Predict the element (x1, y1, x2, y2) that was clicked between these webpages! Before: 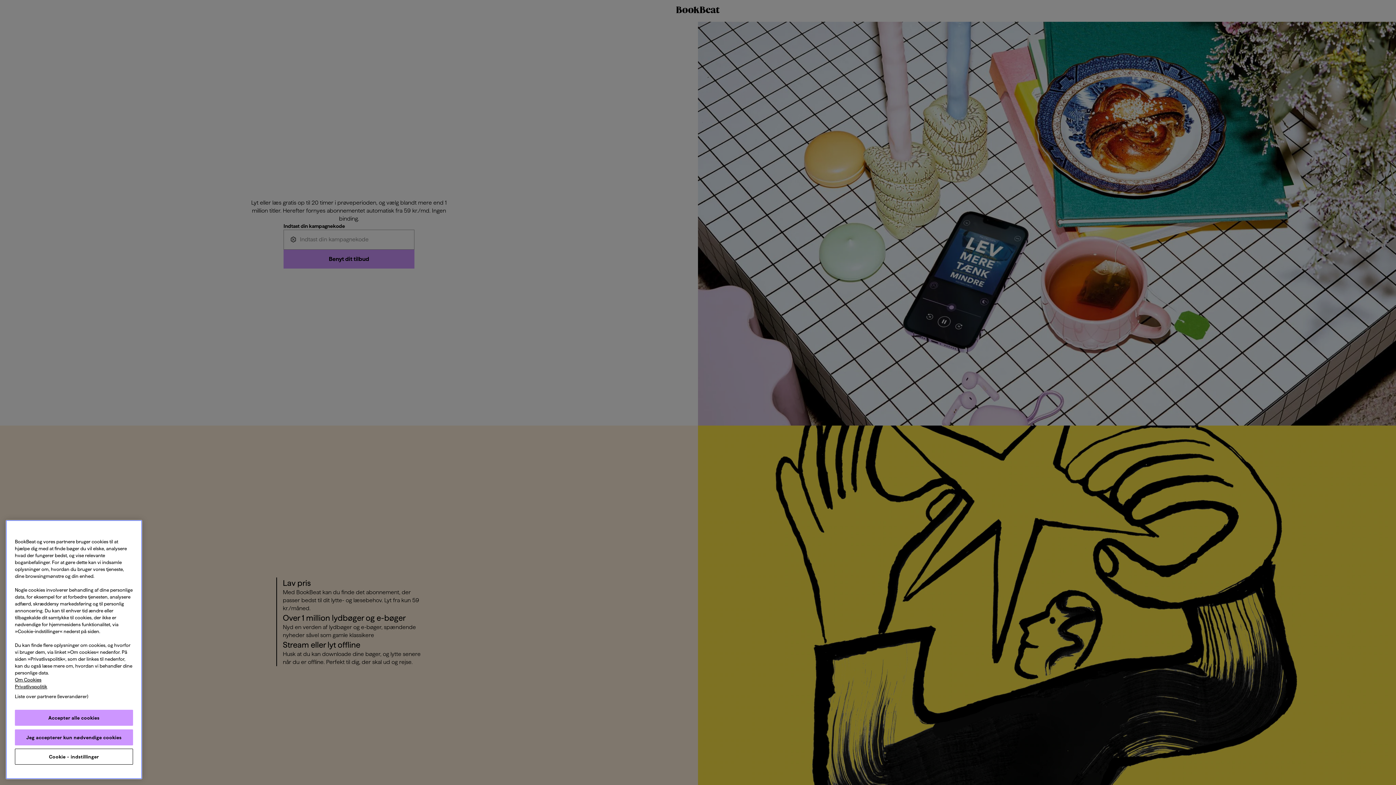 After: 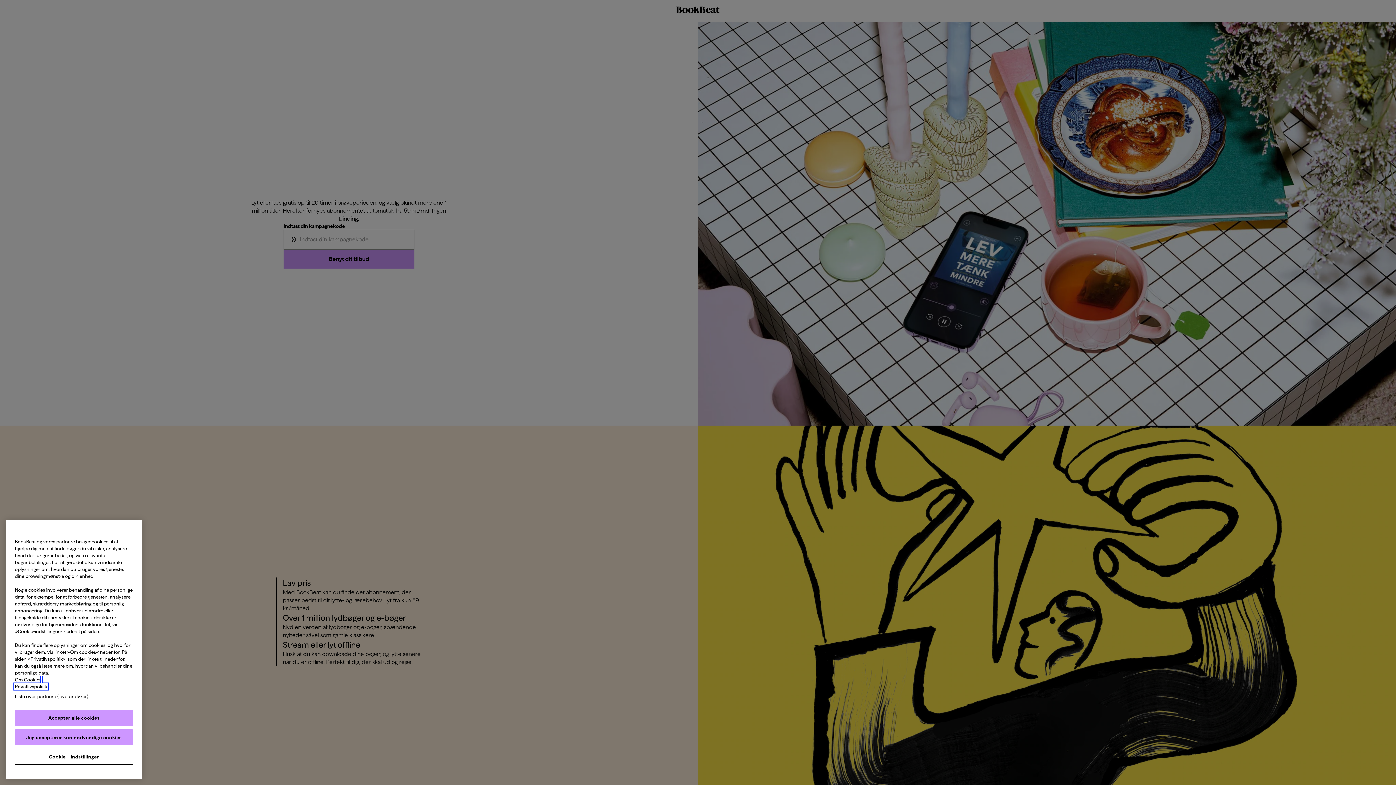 Action: label: Privatlivspolitik, åbner i et nyt vindue bbox: (14, 684, 47, 689)